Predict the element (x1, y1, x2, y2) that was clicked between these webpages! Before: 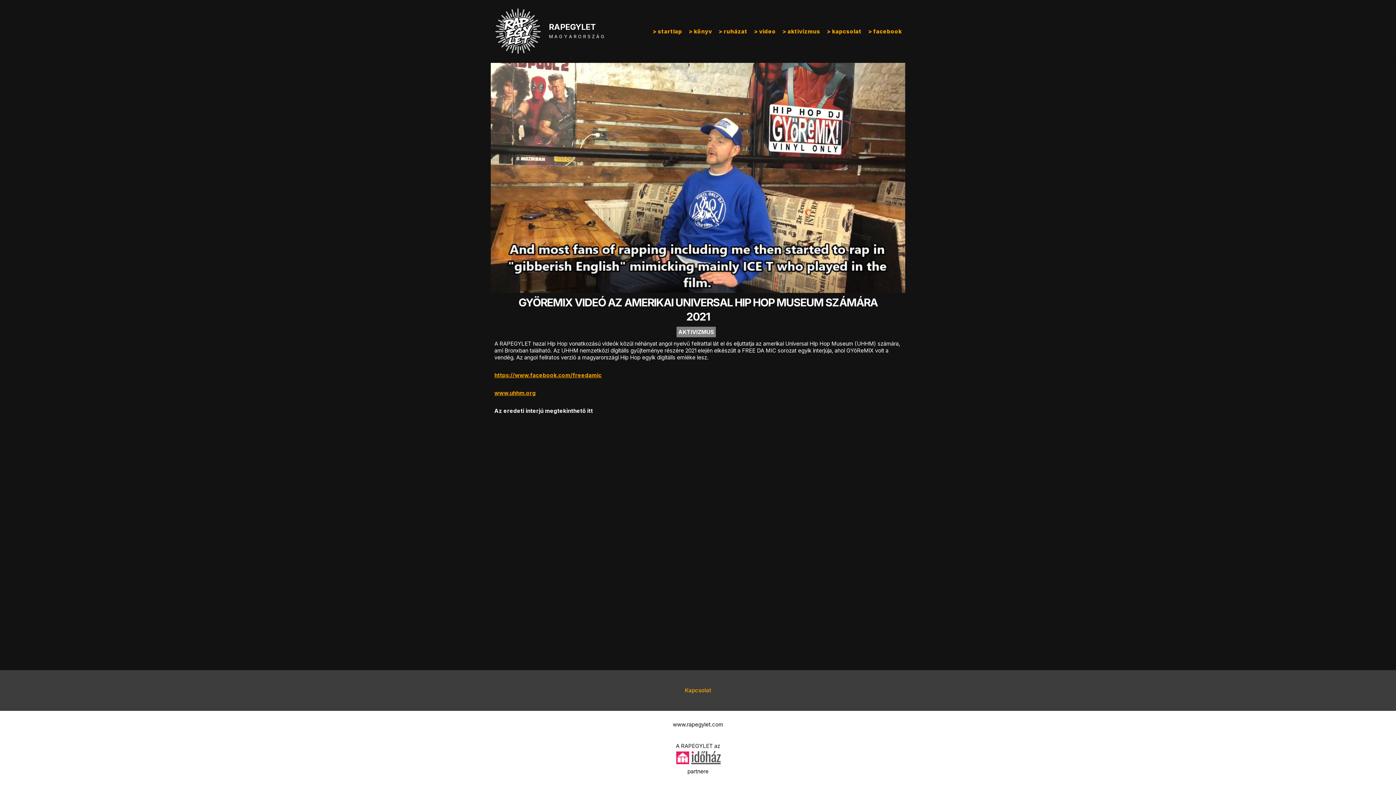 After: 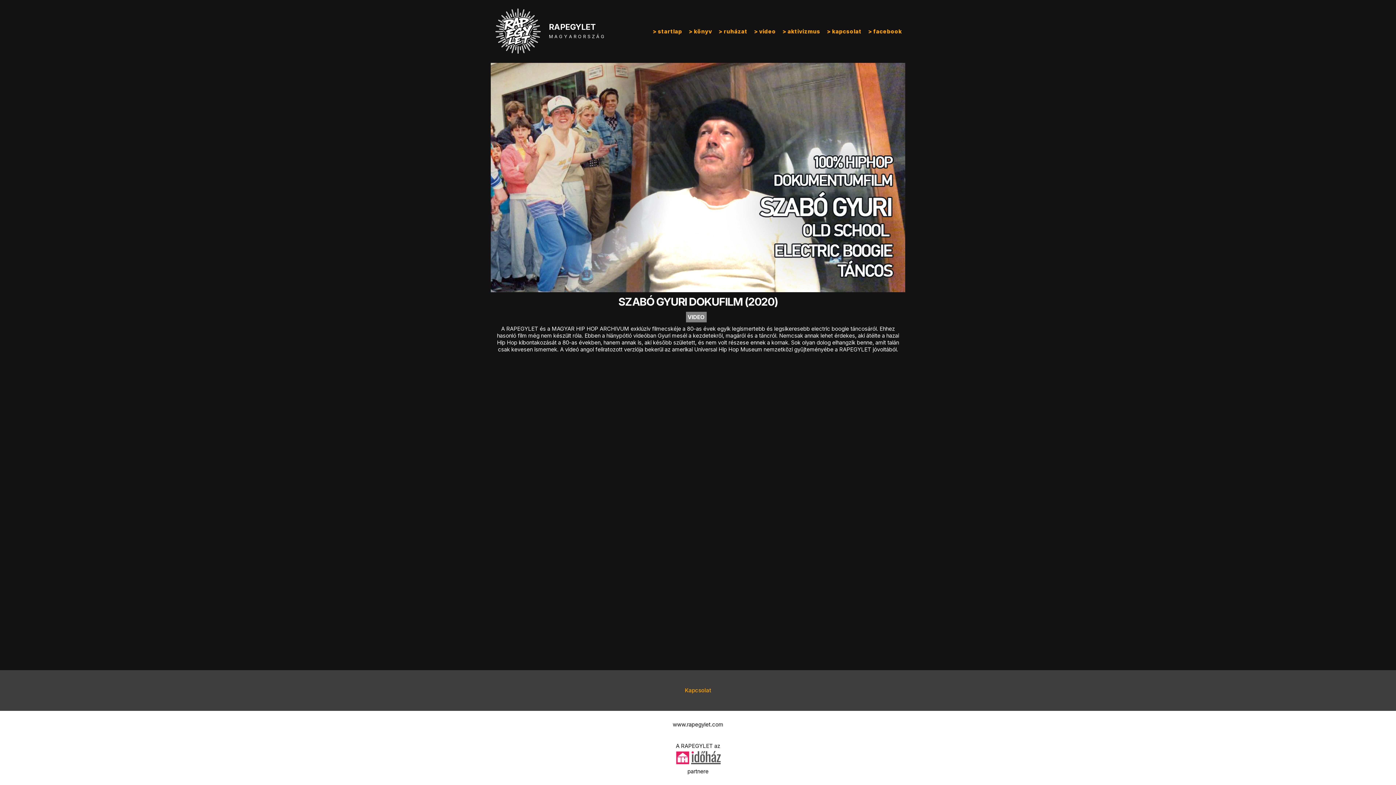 Action: label: > video bbox: (754, 26, 776, 35)